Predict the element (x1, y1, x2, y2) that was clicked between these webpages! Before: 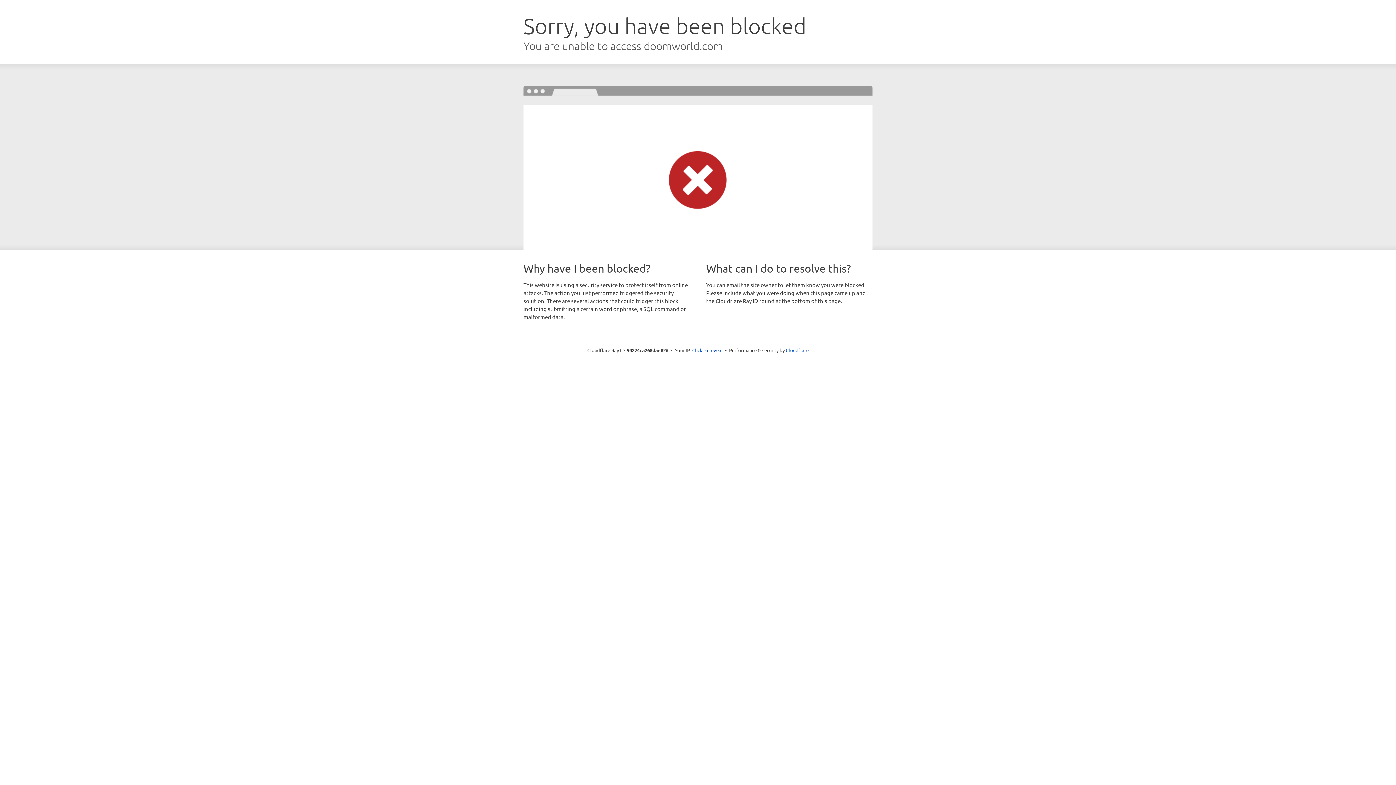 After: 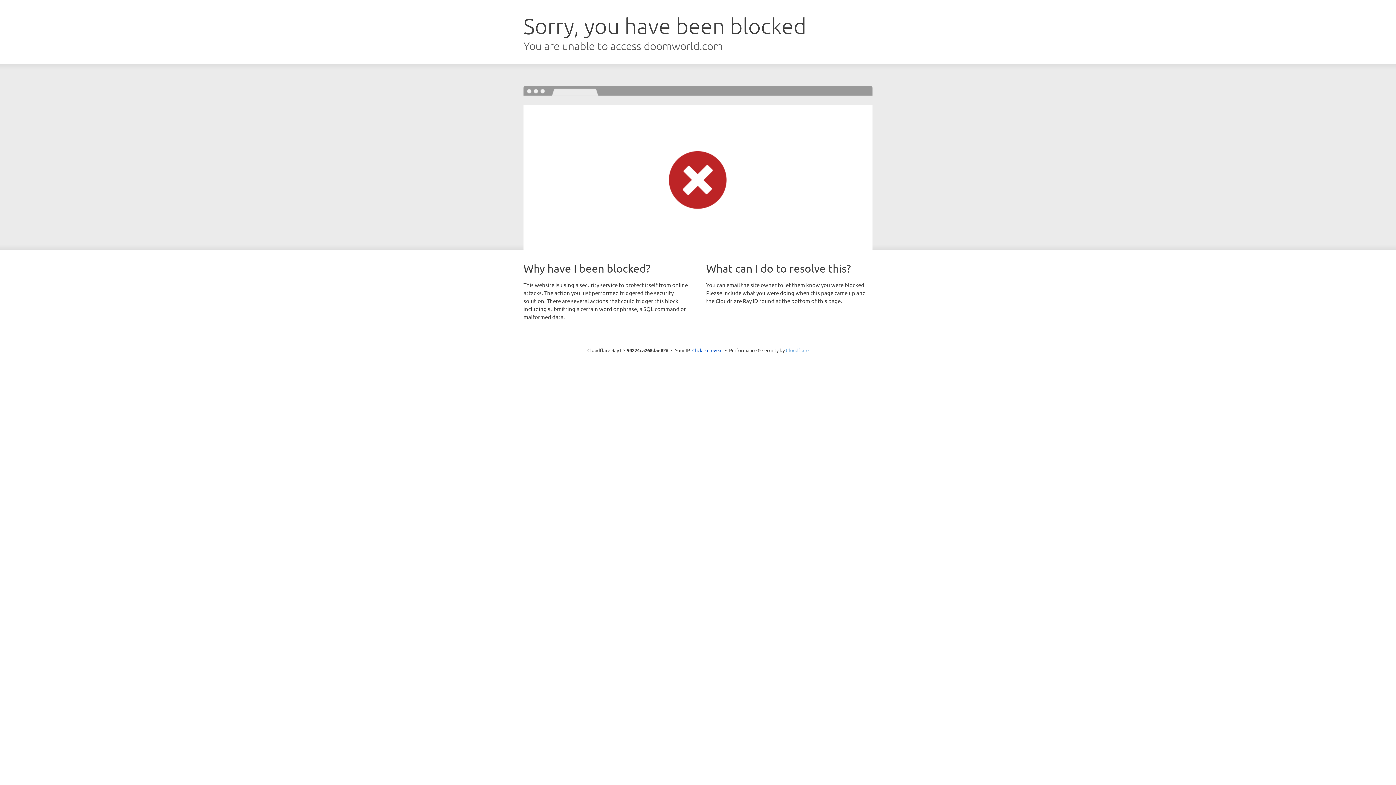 Action: label: Cloudflare bbox: (786, 347, 808, 353)